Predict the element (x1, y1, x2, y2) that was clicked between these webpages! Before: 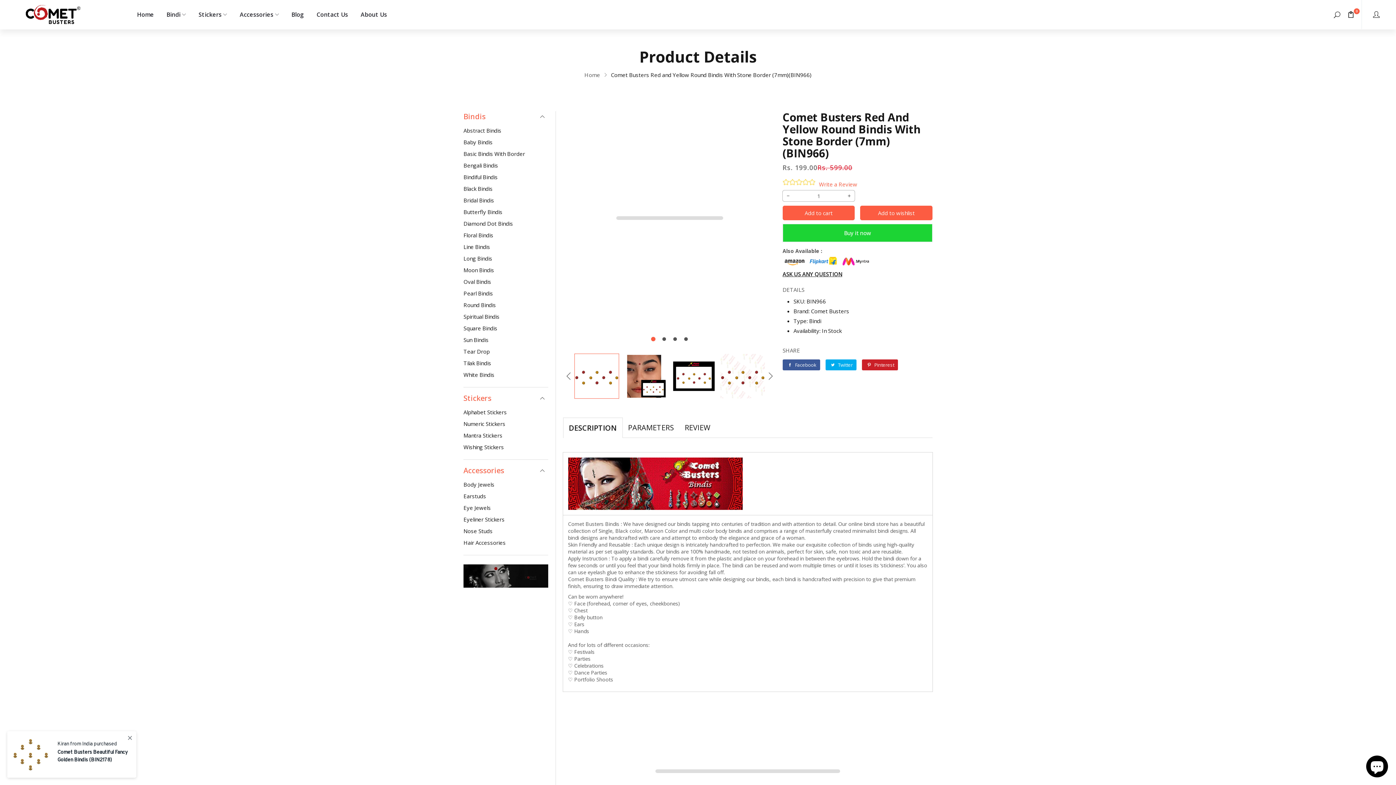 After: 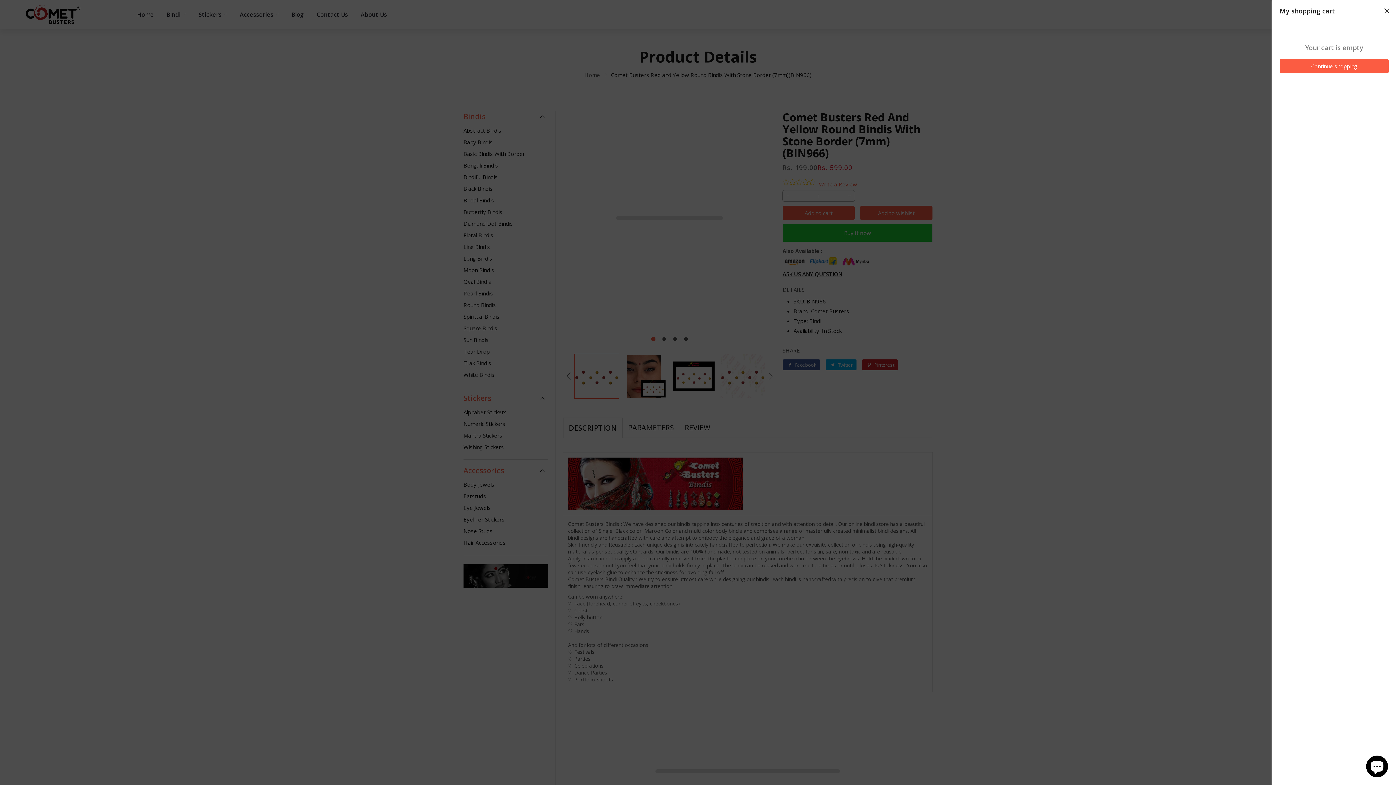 Action: bbox: (1348, 11, 1354, 17) label: 0
0 items